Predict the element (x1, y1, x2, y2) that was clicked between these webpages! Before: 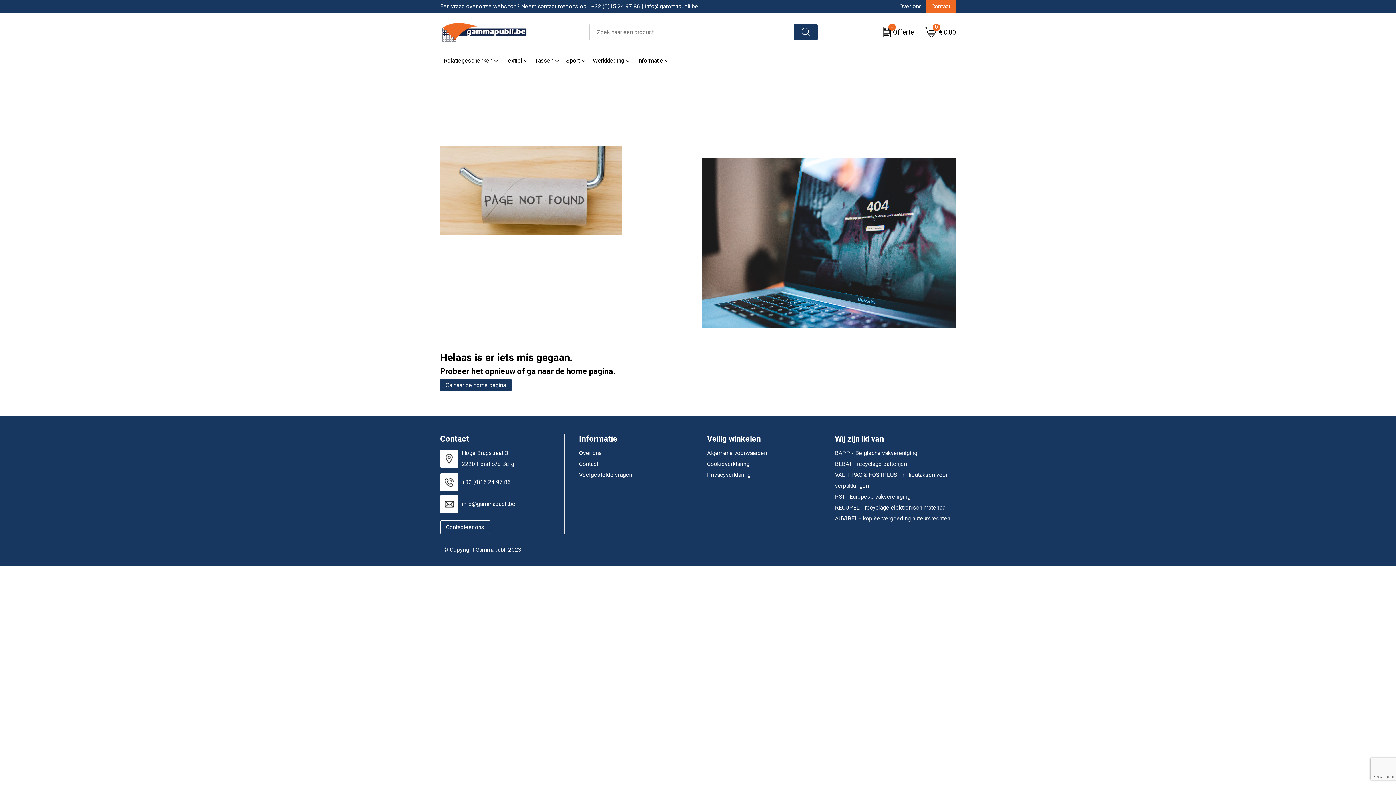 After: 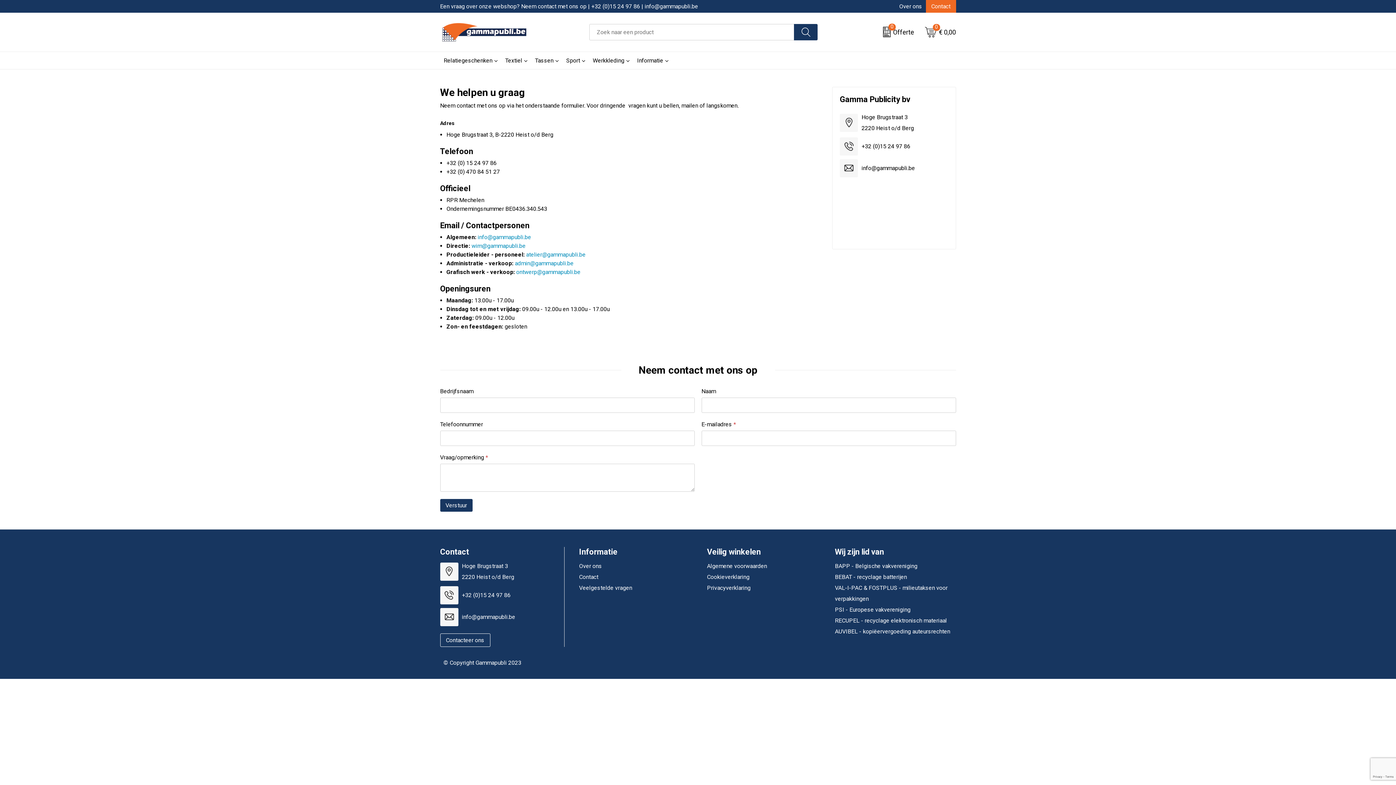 Action: label: Contact bbox: (926, 0, 956, 12)